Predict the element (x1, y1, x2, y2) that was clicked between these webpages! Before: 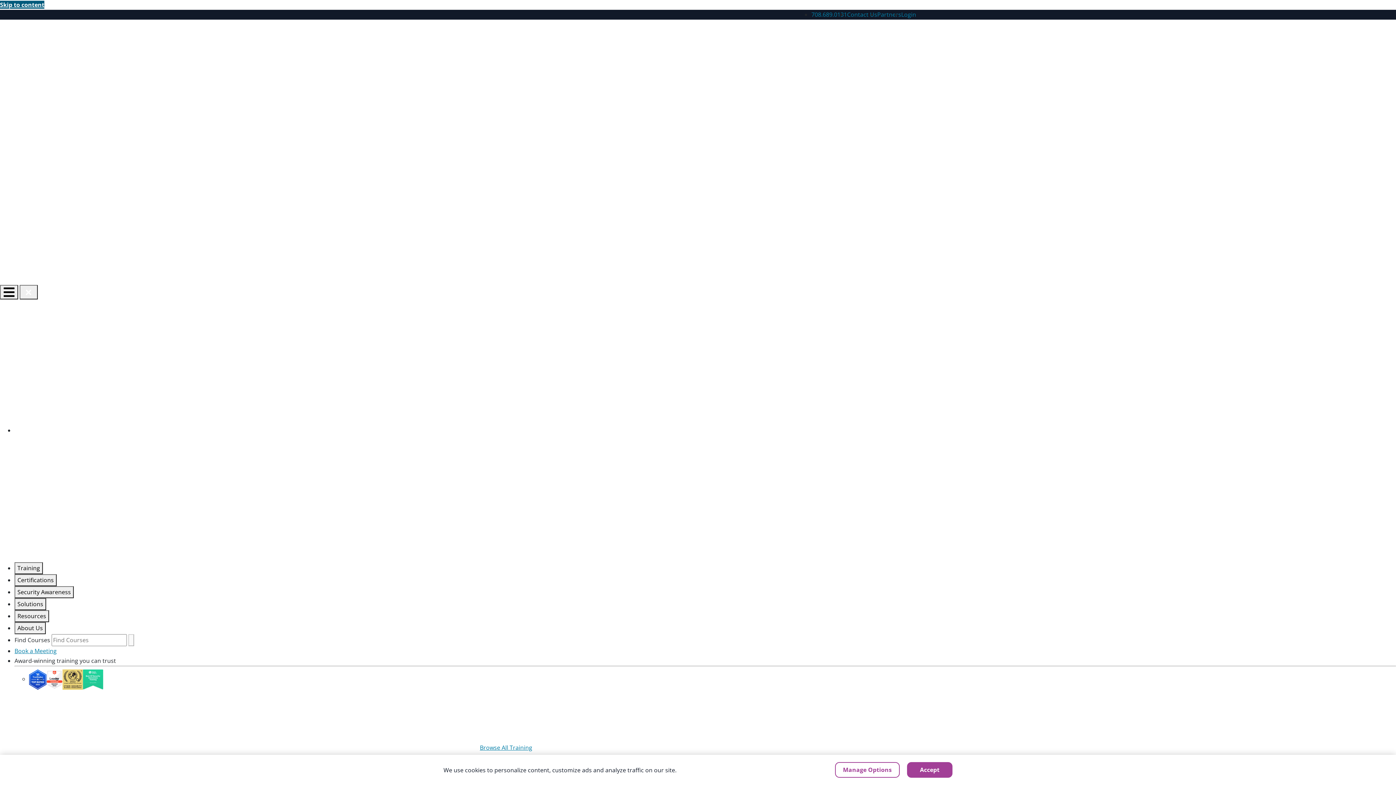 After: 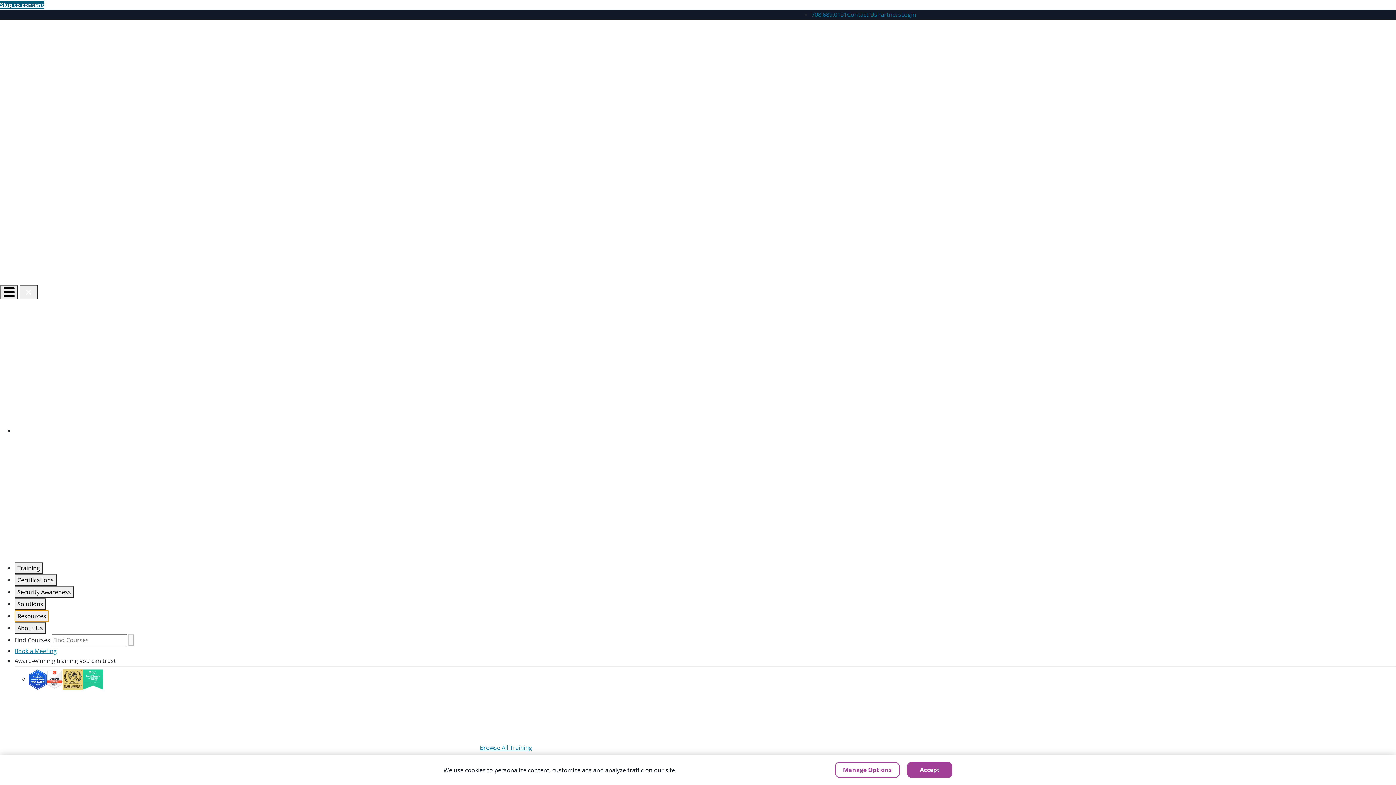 Action: label: Resources bbox: (14, 610, 49, 622)